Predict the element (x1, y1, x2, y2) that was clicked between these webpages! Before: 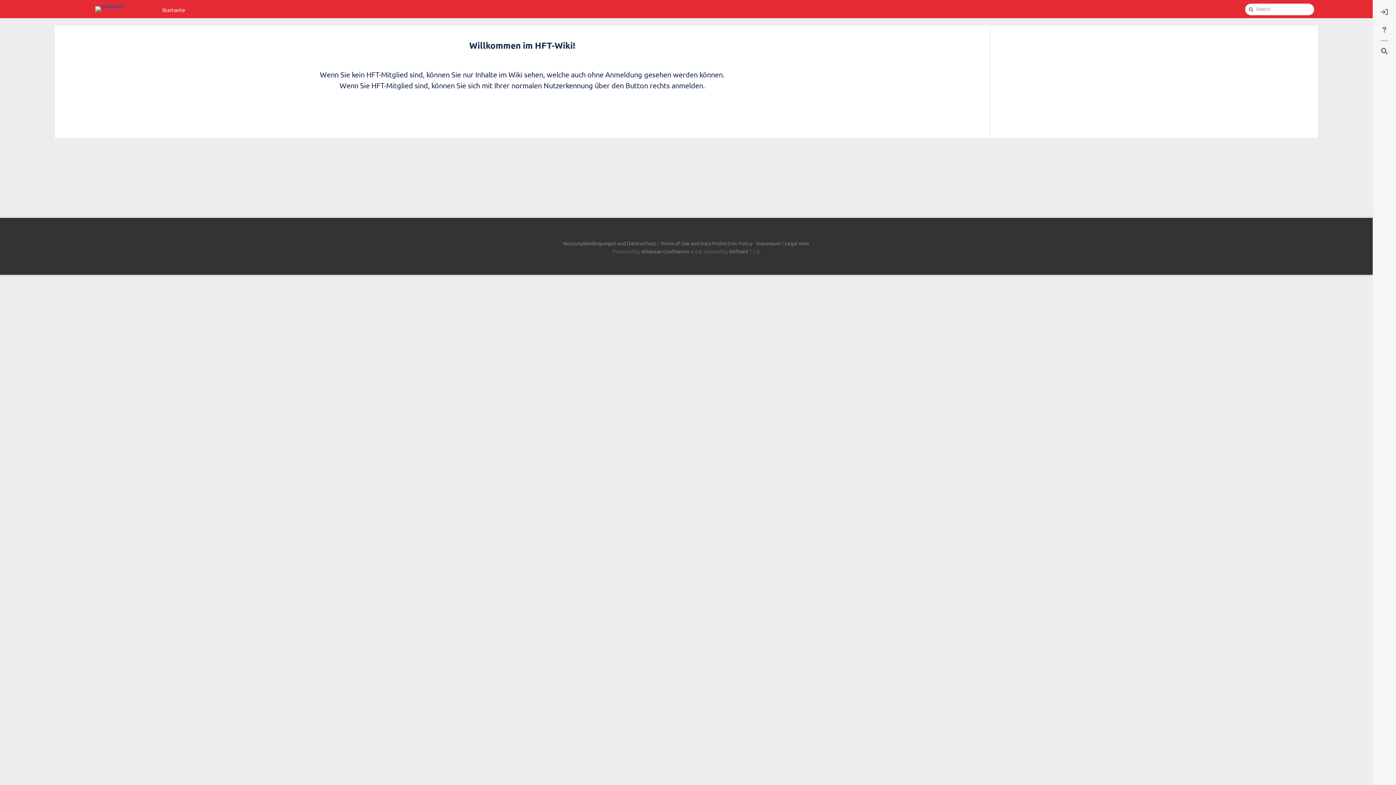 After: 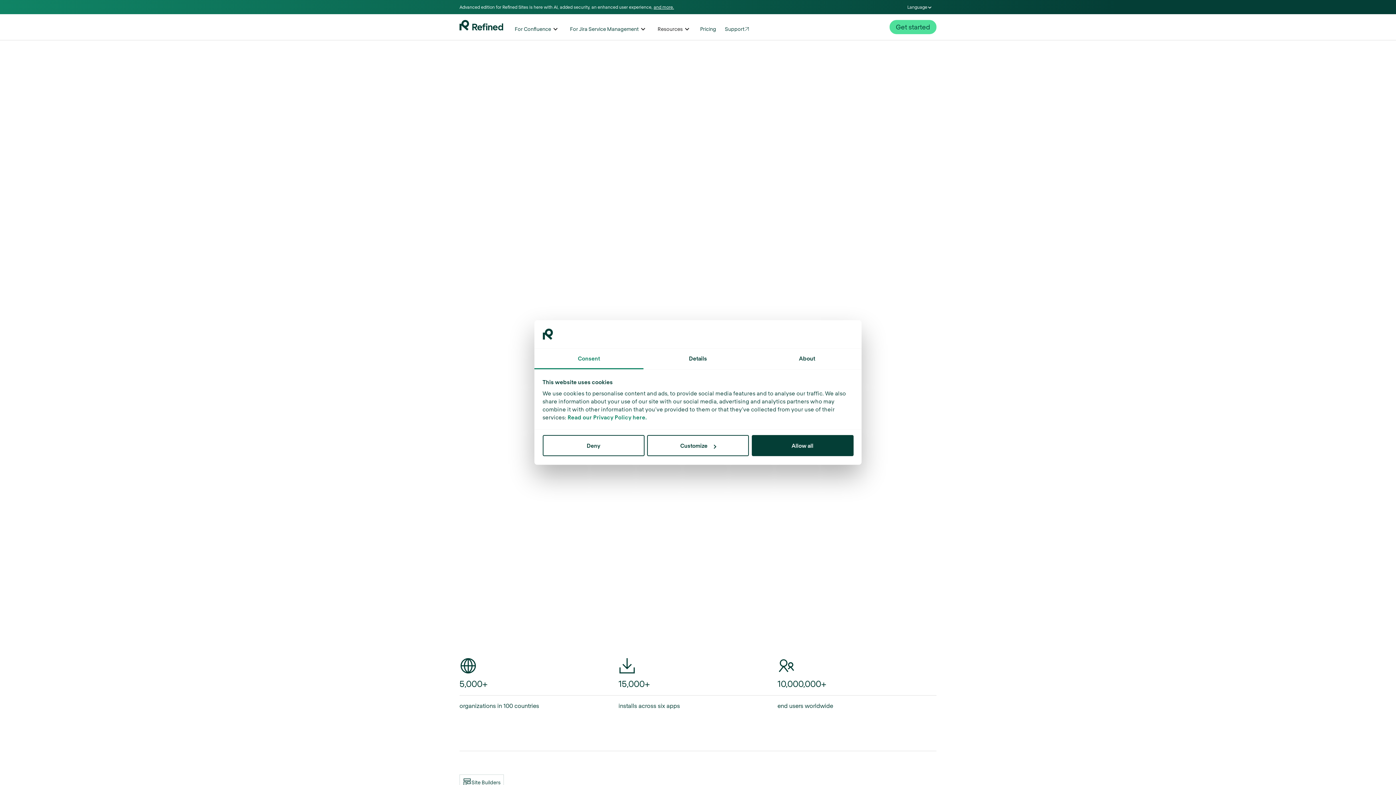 Action: label: Refined bbox: (729, 248, 748, 254)